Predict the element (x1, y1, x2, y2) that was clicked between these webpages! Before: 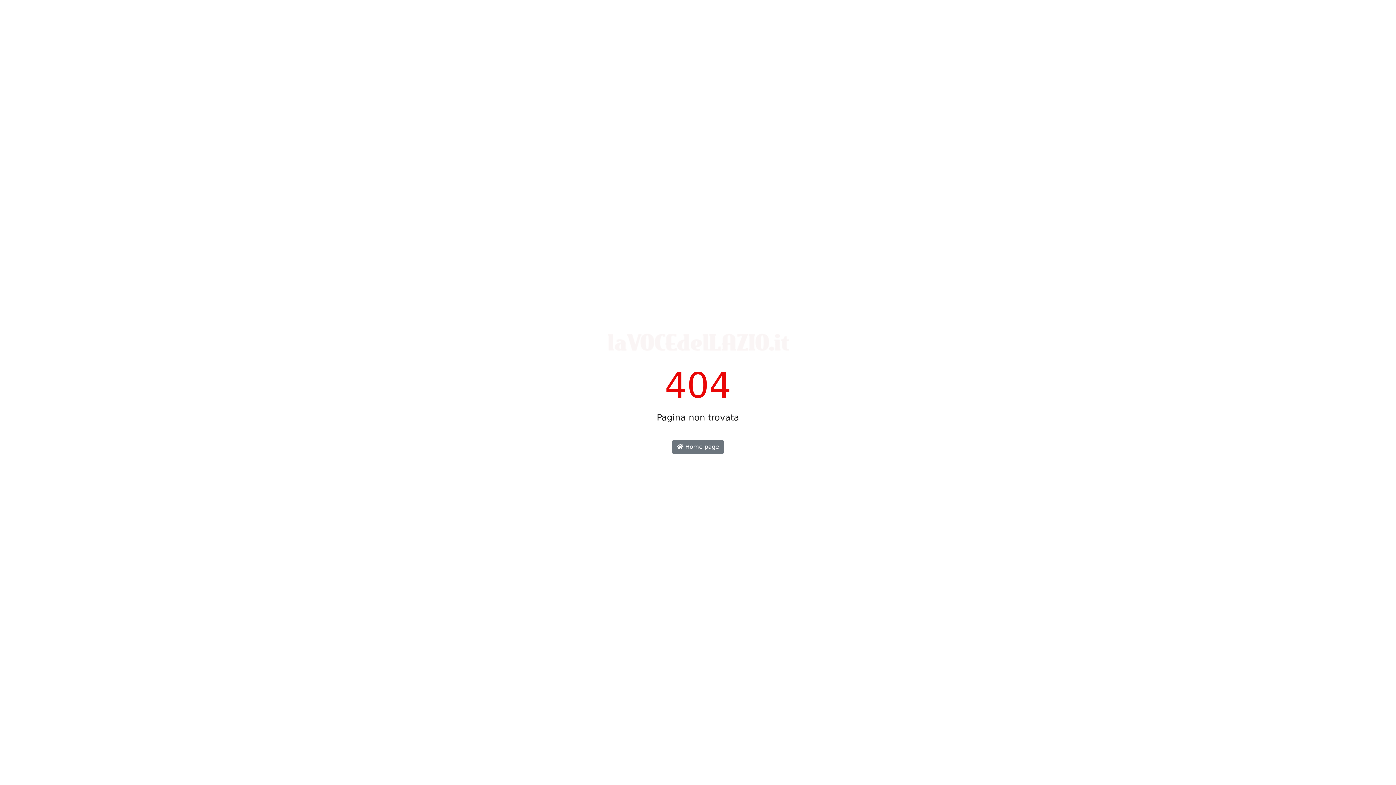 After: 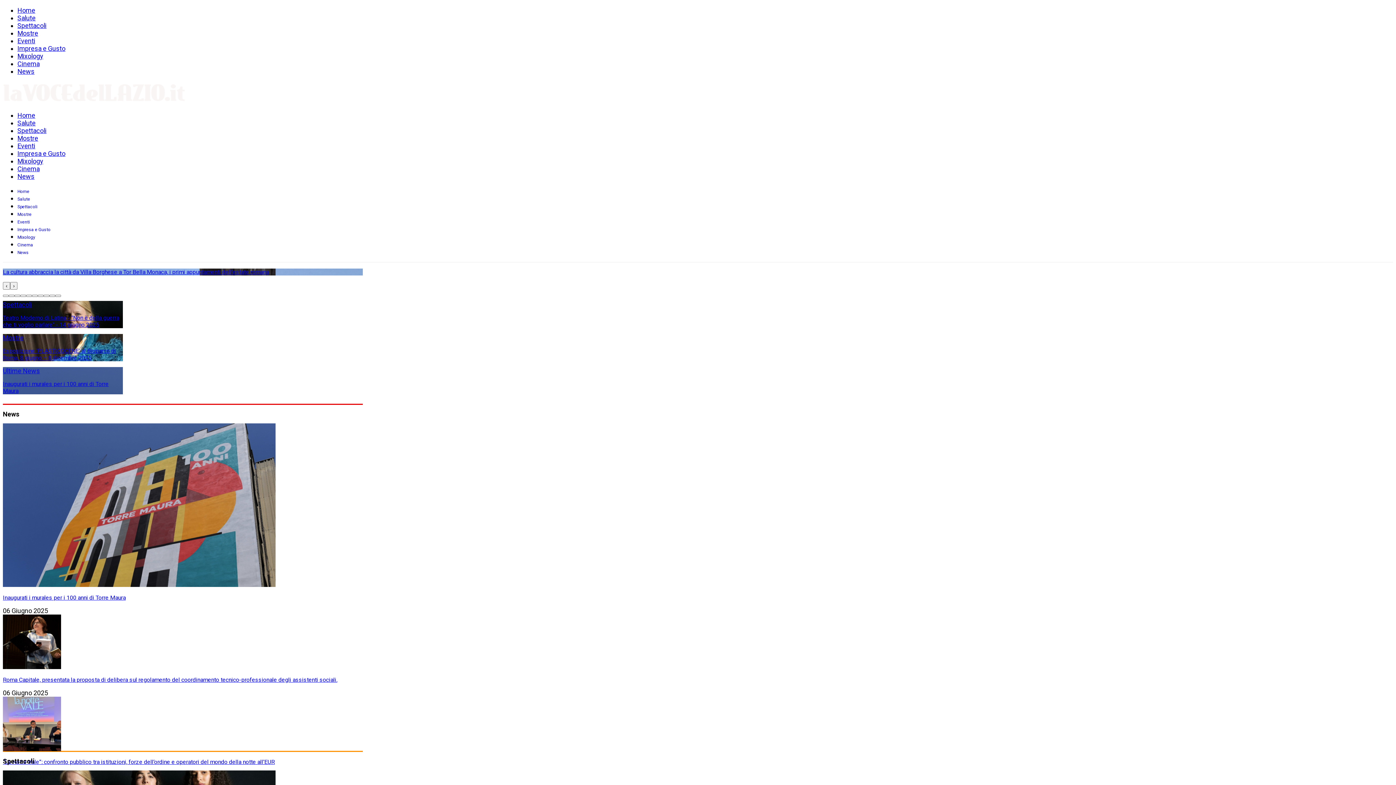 Action: label:  Home page bbox: (672, 440, 724, 454)